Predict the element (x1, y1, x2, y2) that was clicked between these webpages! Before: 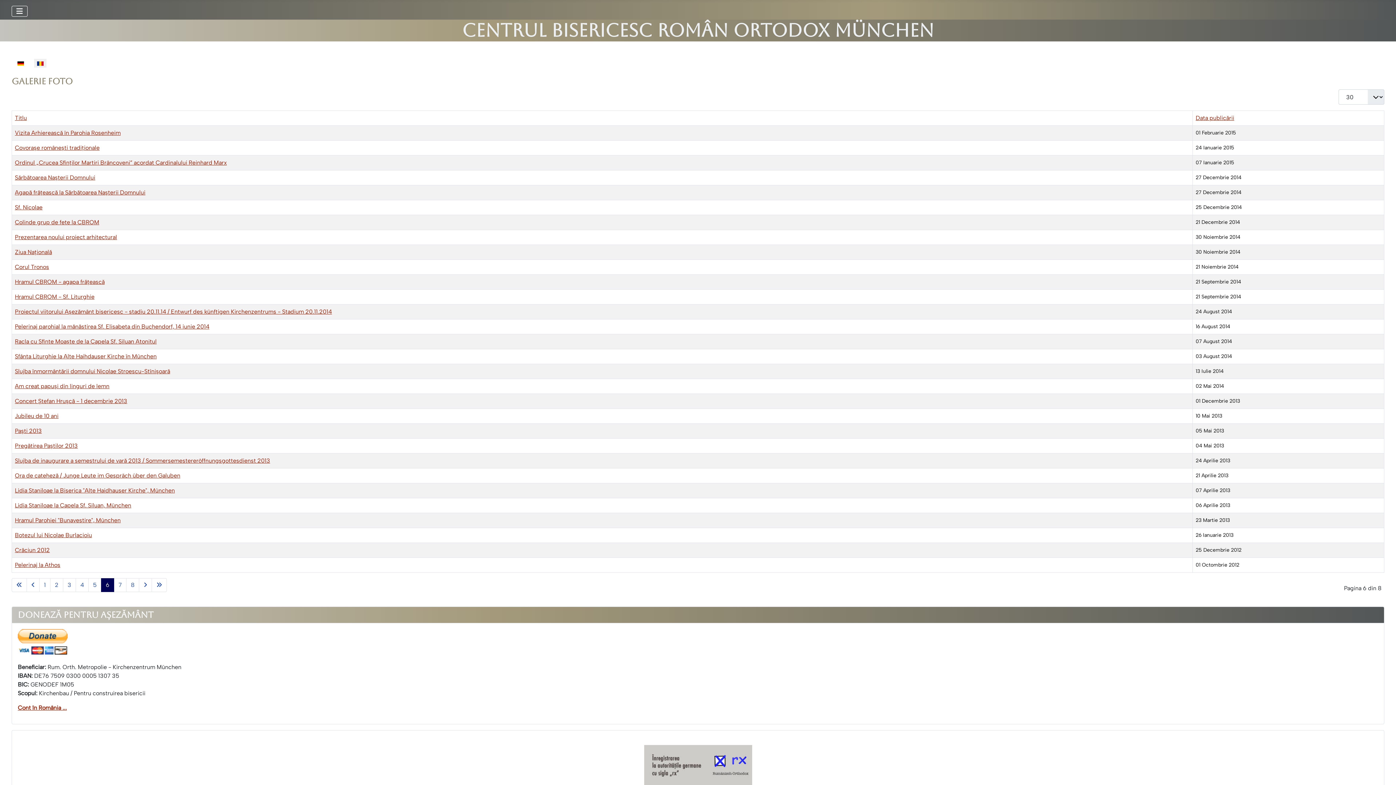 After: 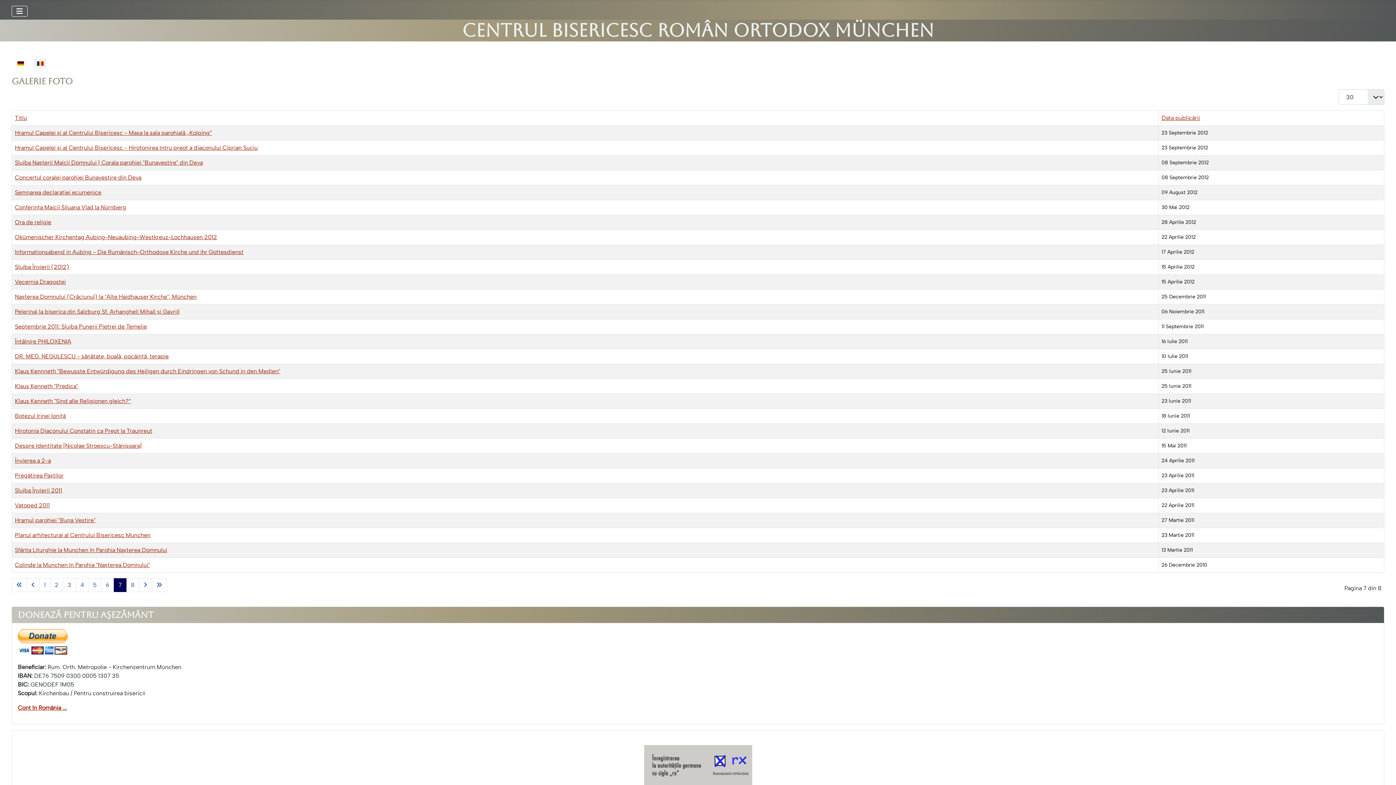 Action: bbox: (138, 578, 152, 592) label: Go to next page